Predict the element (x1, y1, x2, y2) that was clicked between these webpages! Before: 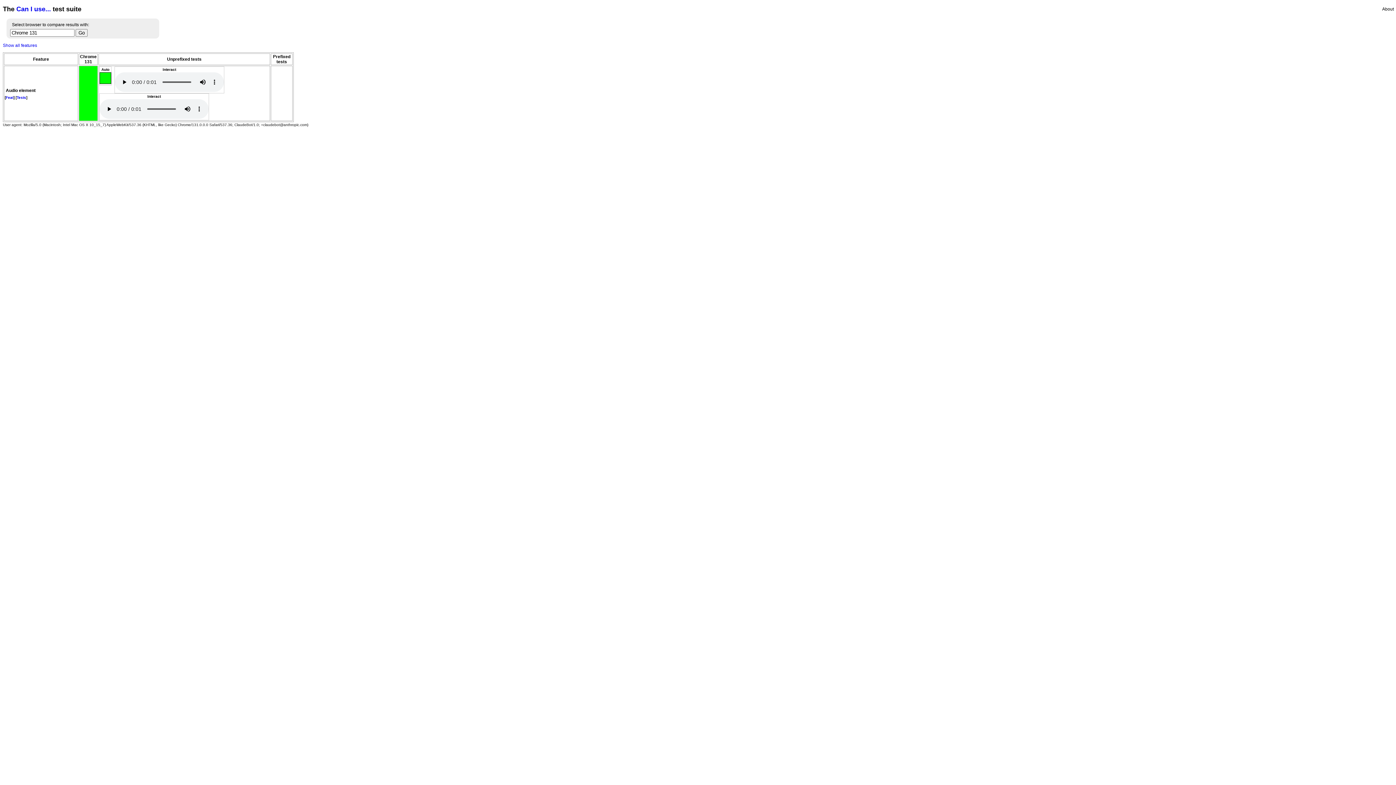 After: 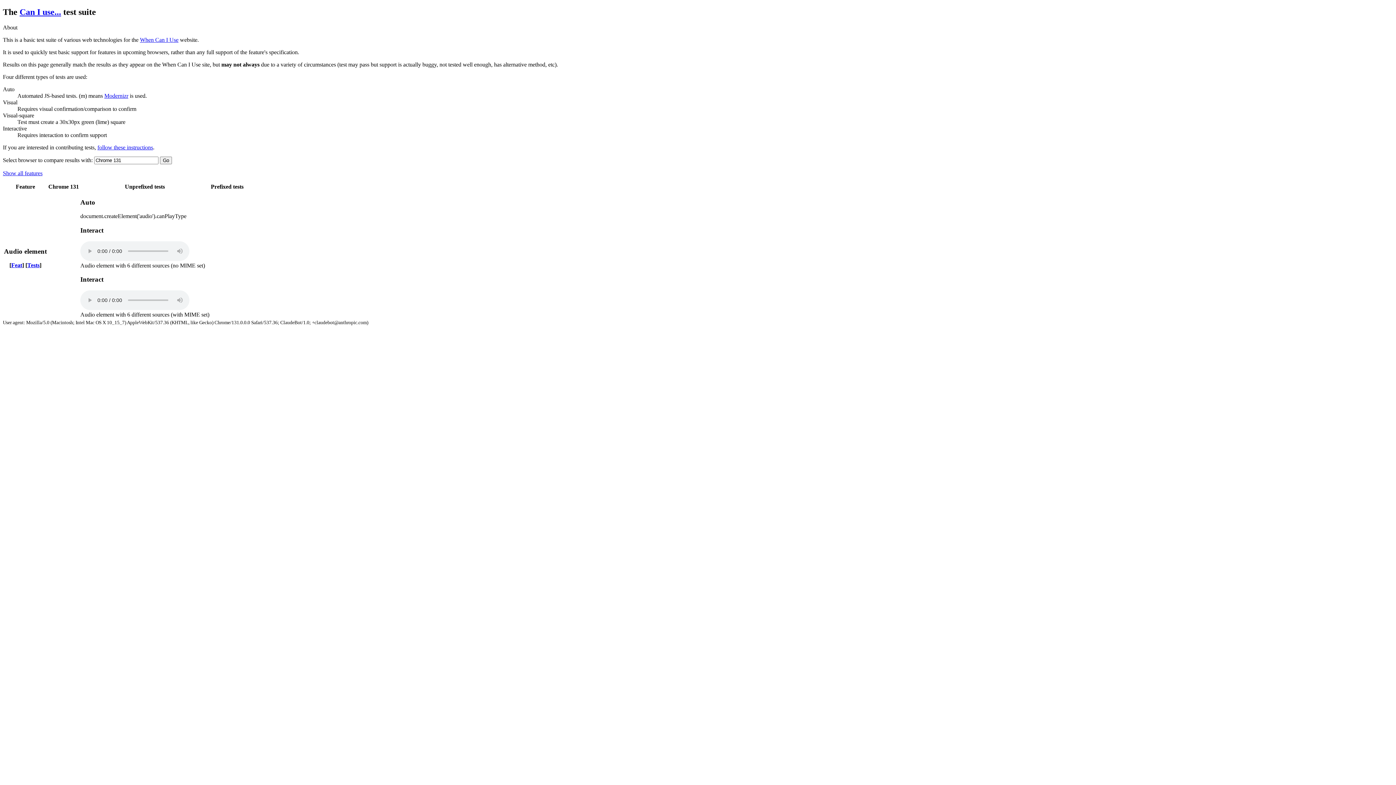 Action: label: Tests bbox: (16, 95, 26, 99)